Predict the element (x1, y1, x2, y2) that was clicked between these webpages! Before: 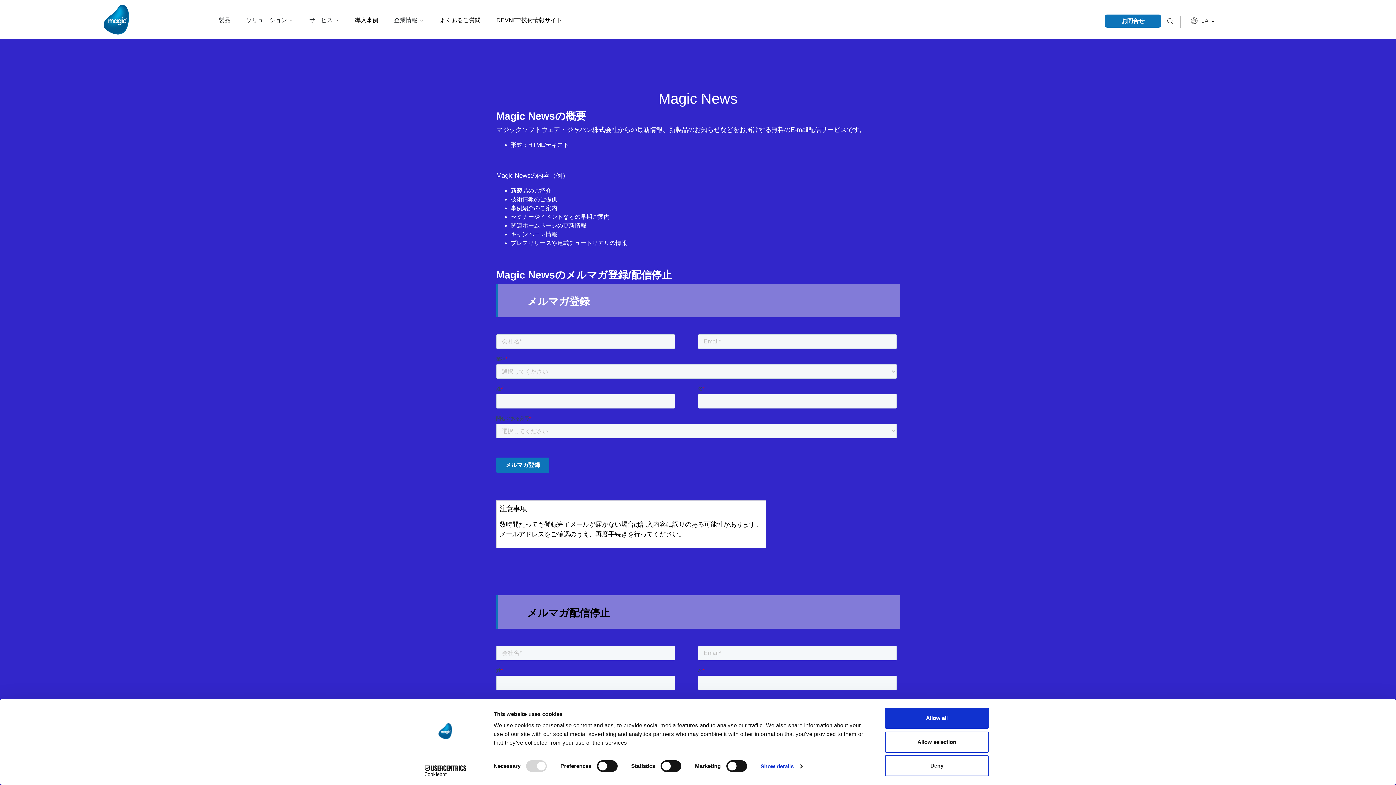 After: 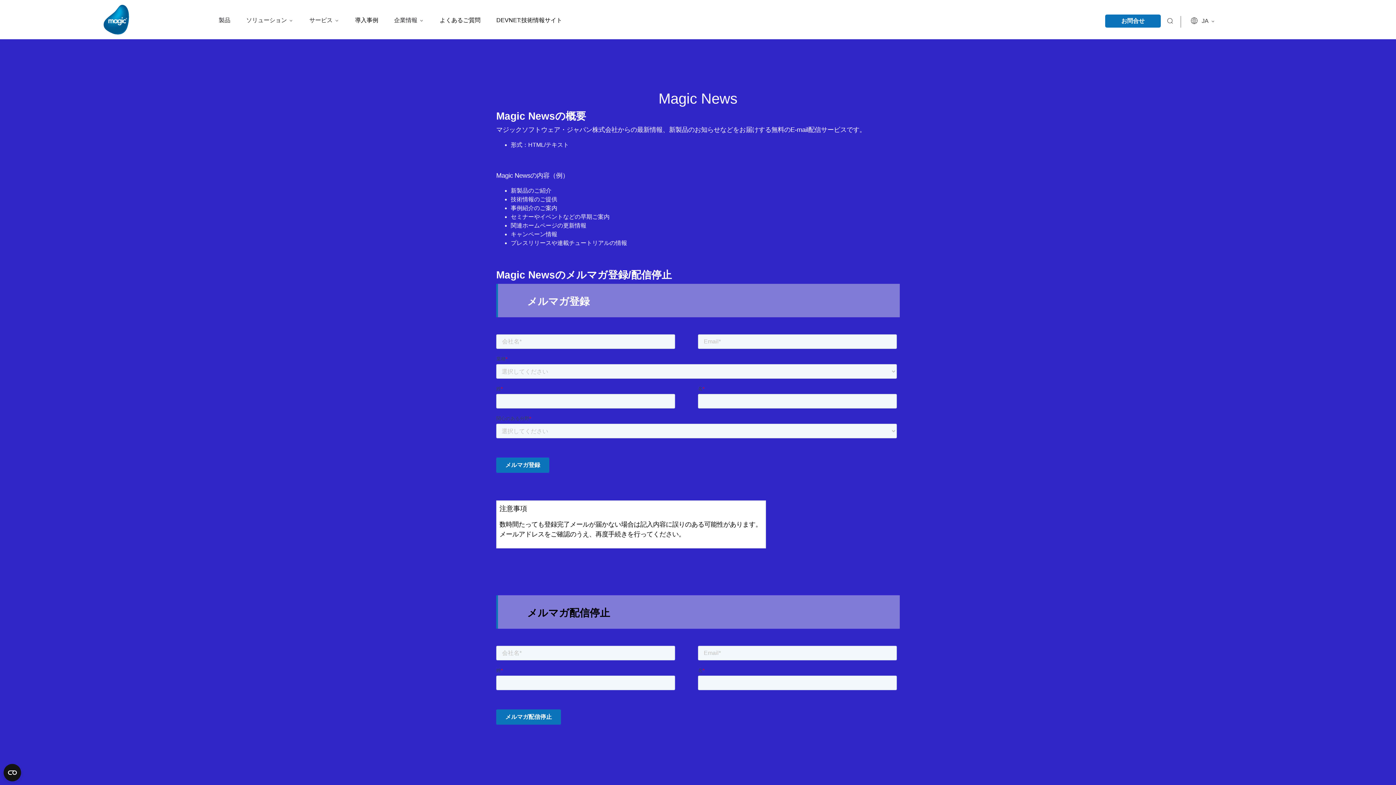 Action: label: Allow selection bbox: (885, 731, 989, 752)